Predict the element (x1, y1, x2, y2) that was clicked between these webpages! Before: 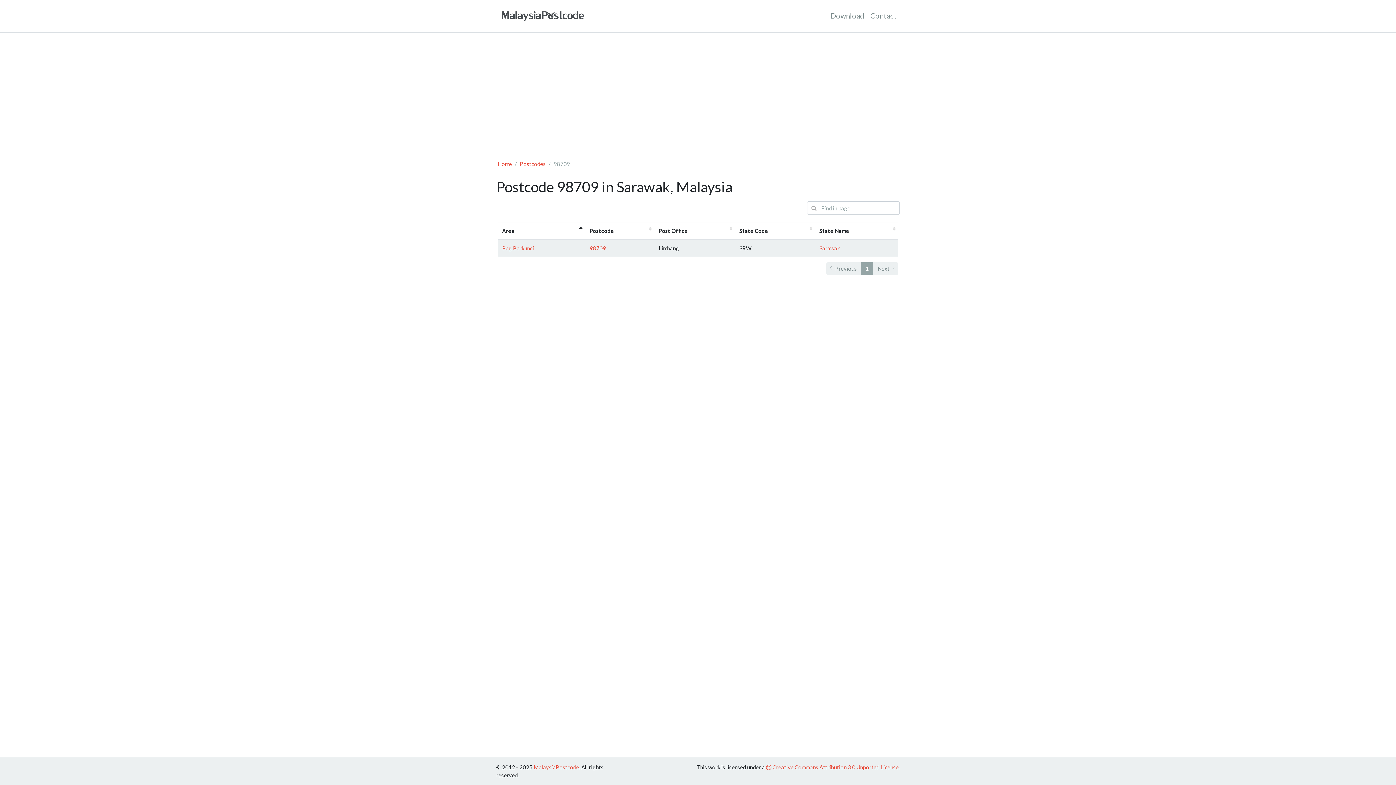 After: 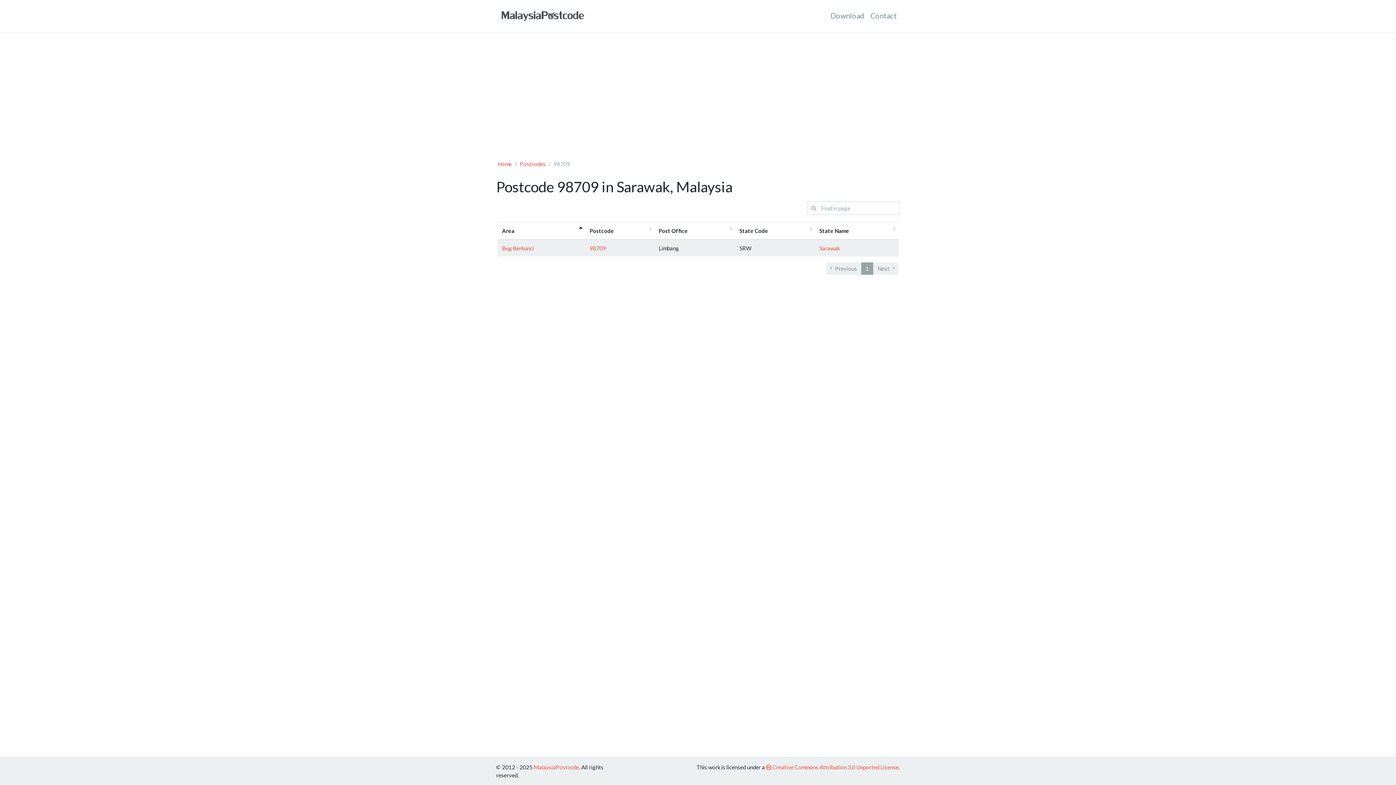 Action: bbox: (589, 245, 606, 251) label: 98709